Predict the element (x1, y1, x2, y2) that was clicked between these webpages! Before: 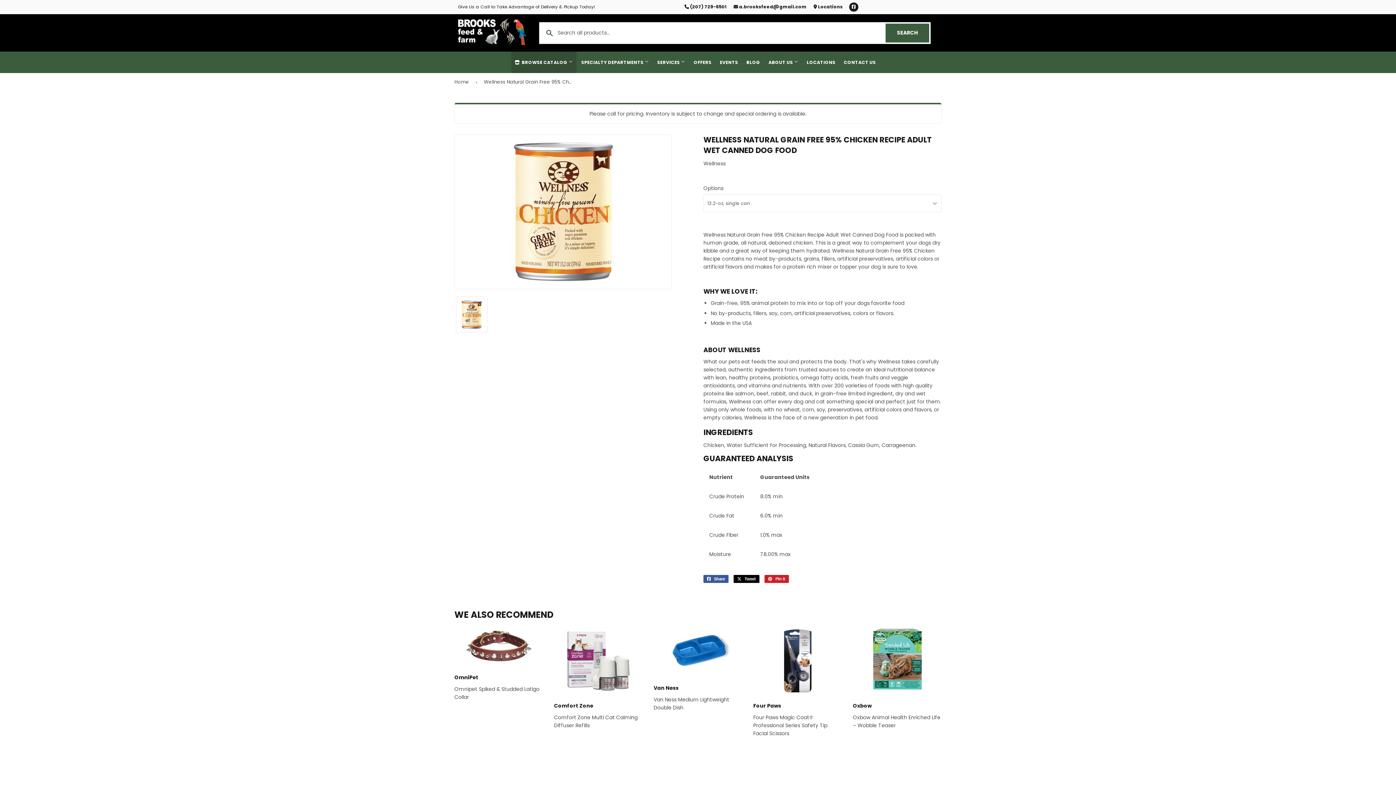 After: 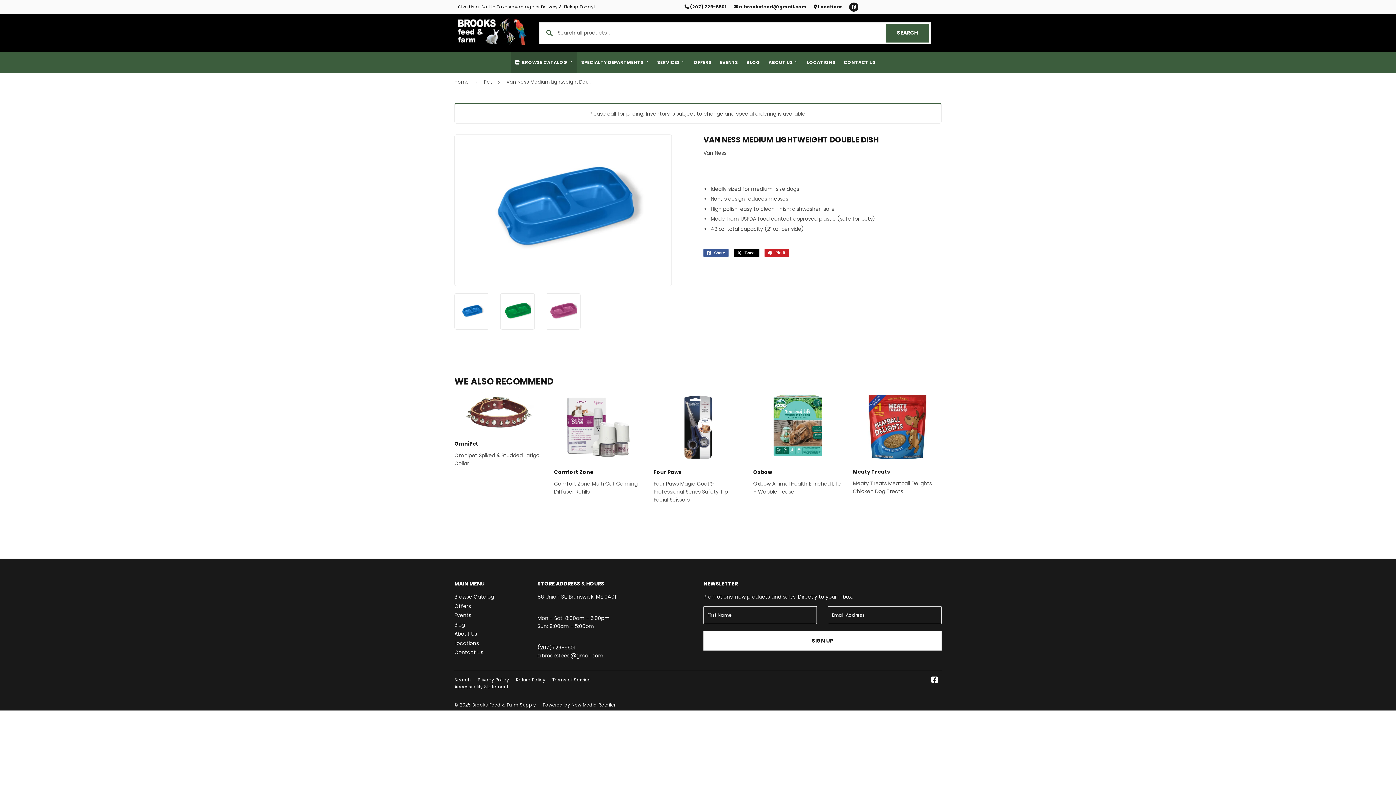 Action: bbox: (653, 625, 742, 711) label: Van Ness

Van Ness Medium Lightweight Double Dish